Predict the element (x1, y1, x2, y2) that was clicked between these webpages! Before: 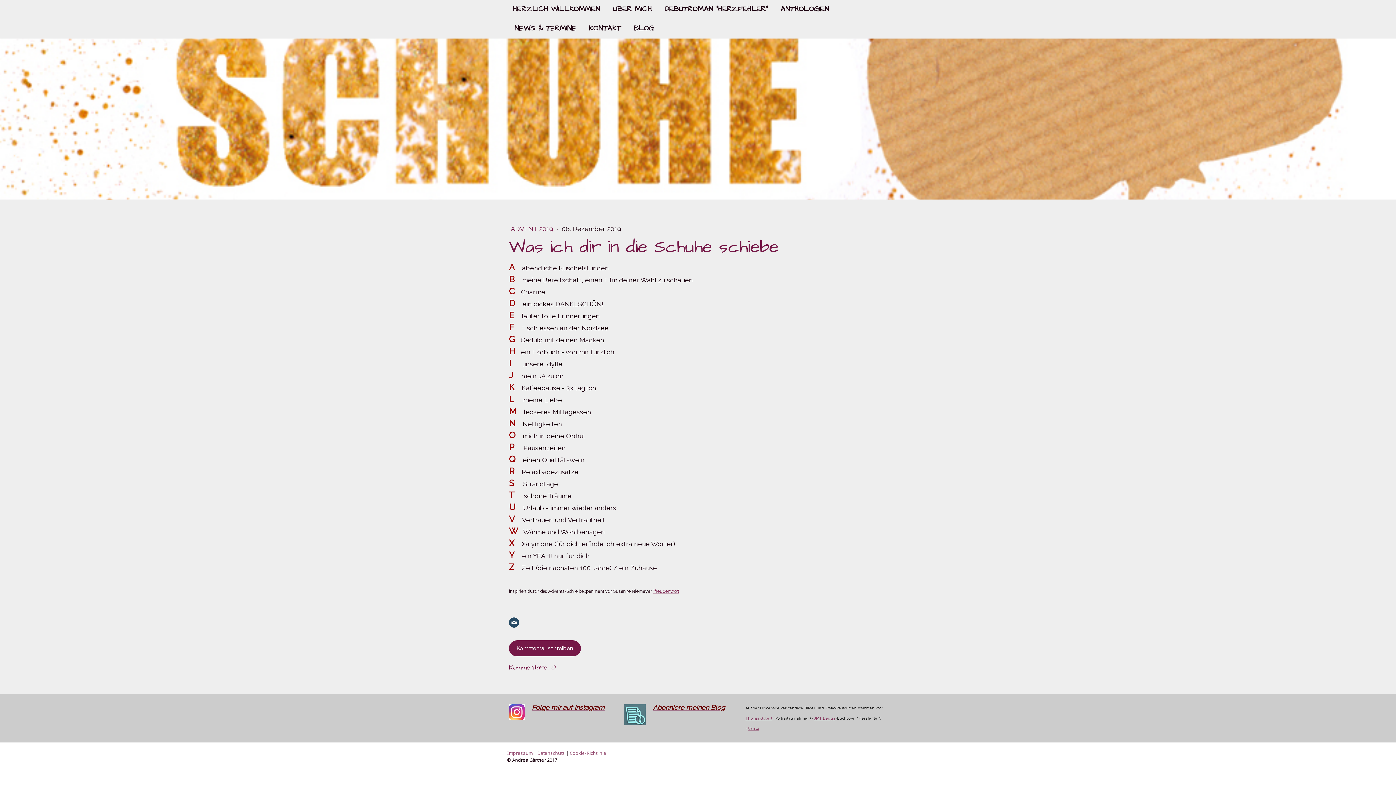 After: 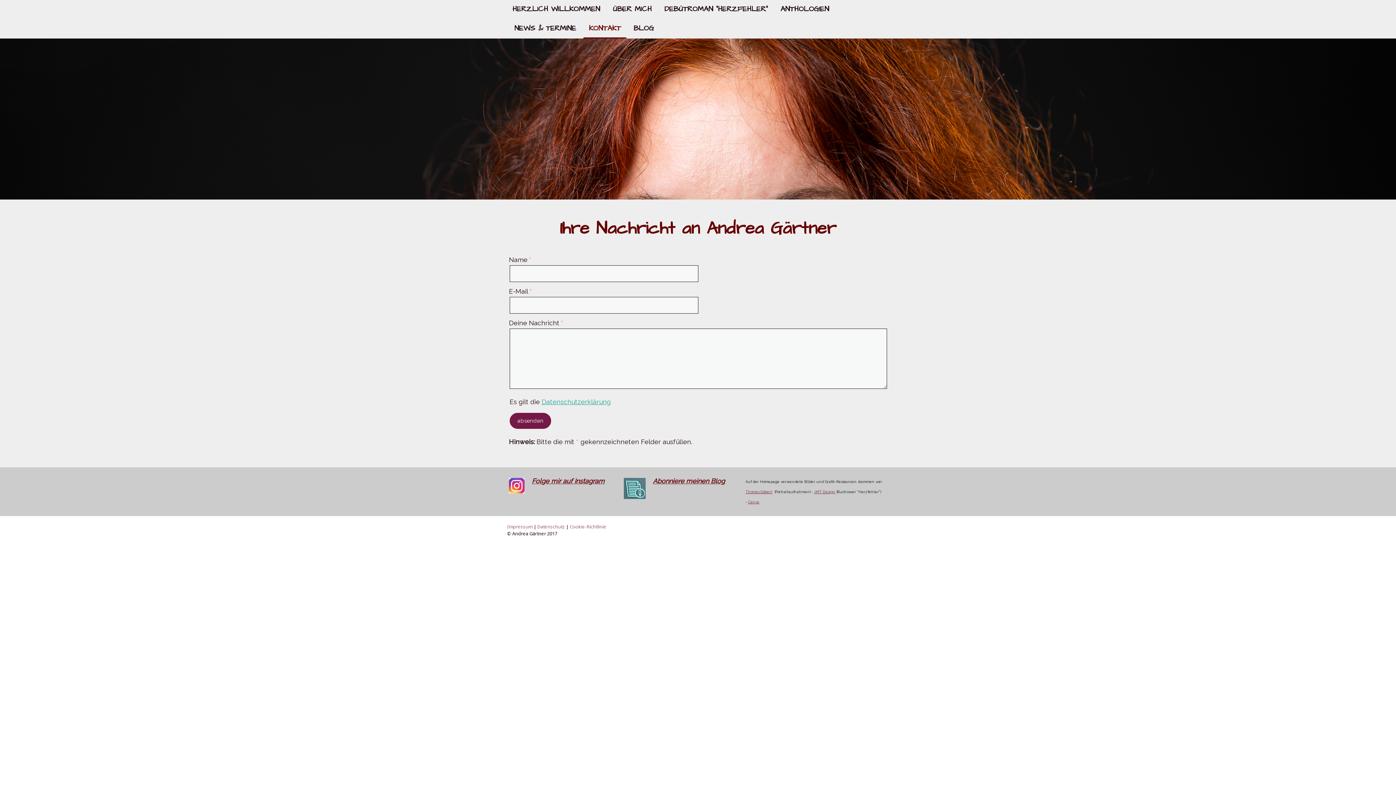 Action: label: KONTAKT bbox: (583, 19, 626, 38)